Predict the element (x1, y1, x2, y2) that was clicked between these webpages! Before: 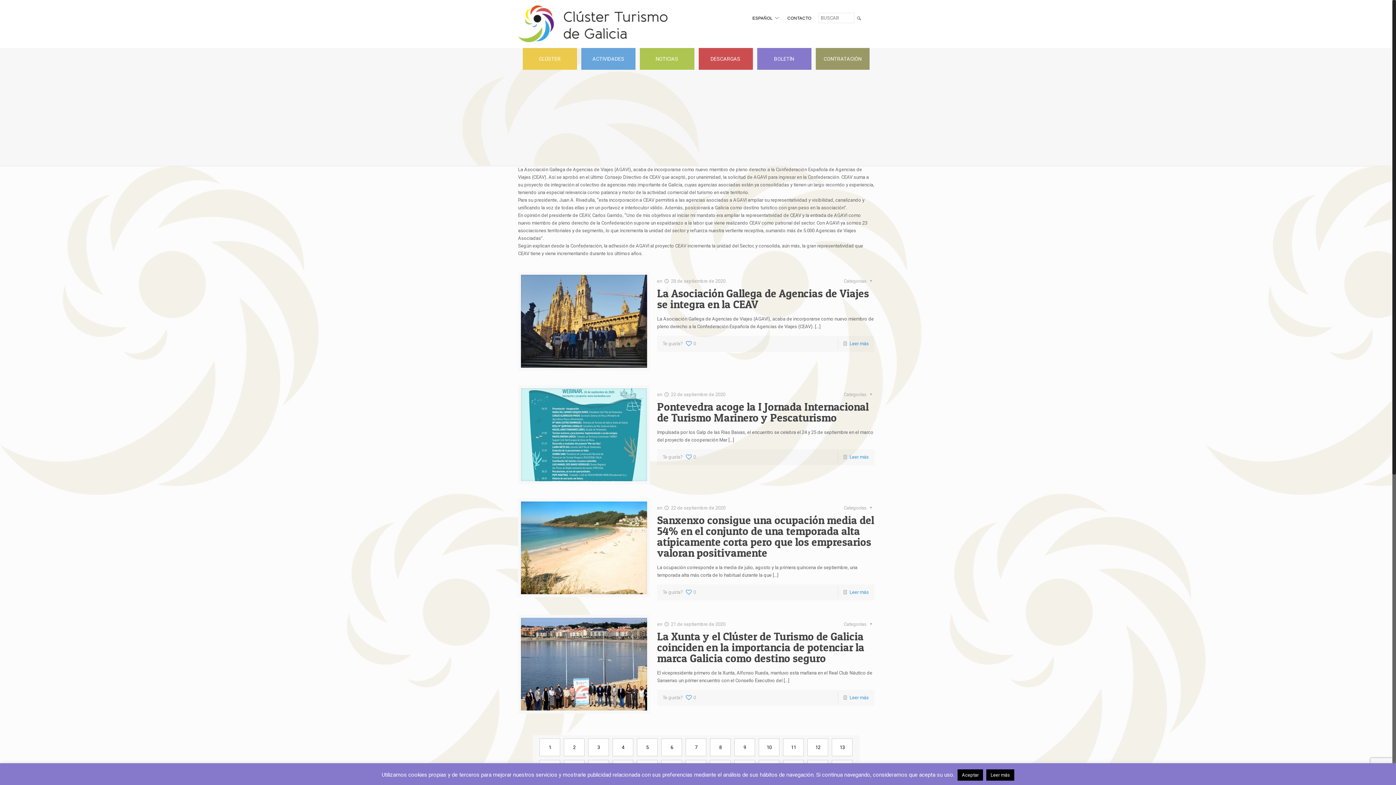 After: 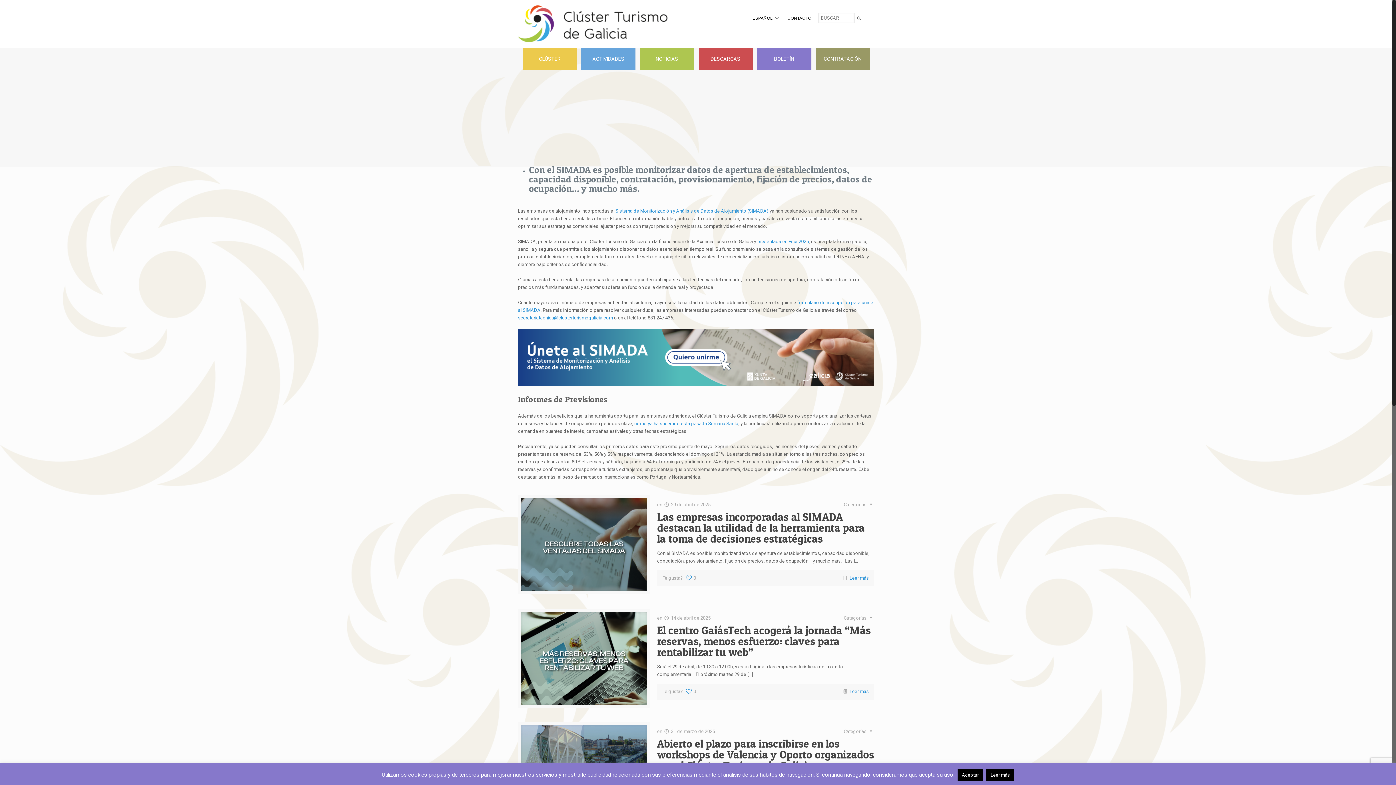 Action: label: 4 bbox: (612, 739, 633, 756)